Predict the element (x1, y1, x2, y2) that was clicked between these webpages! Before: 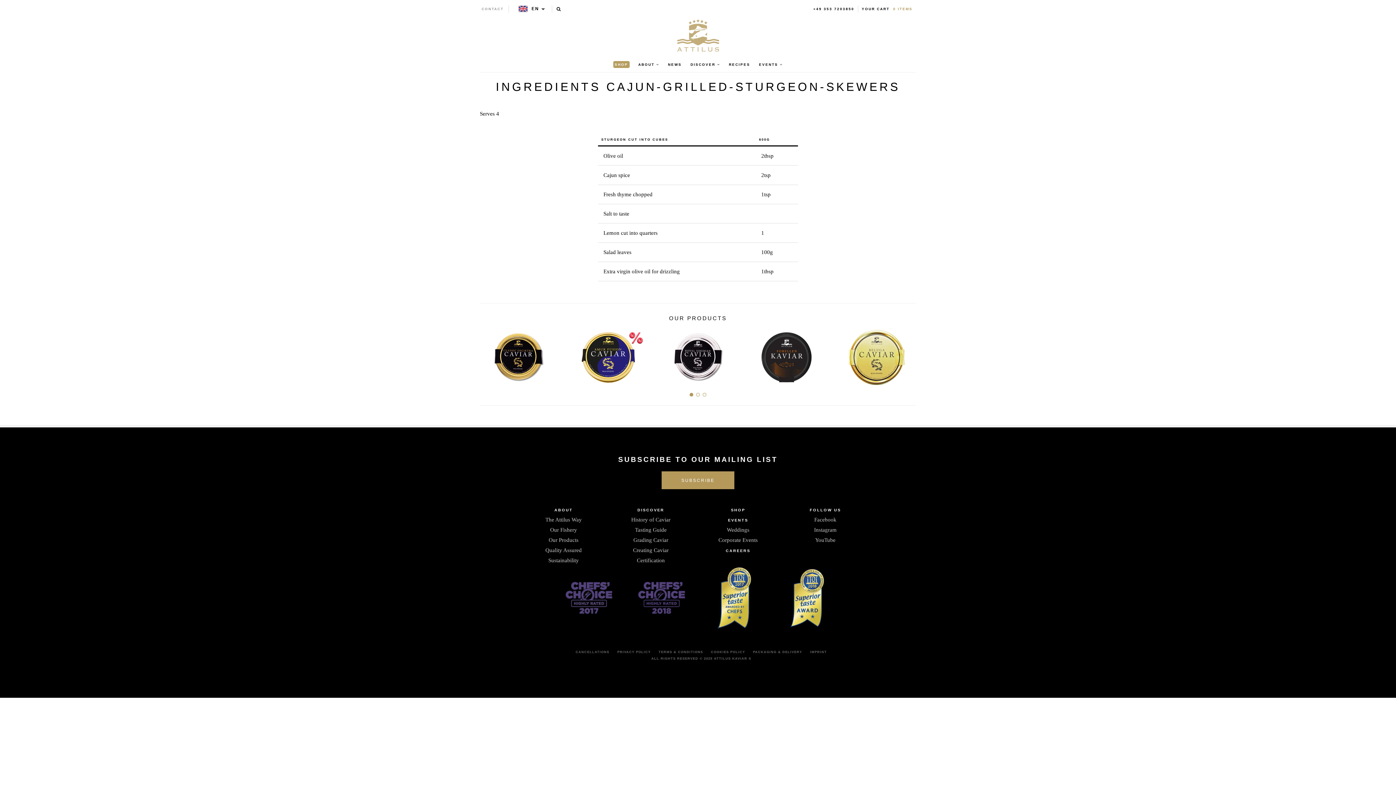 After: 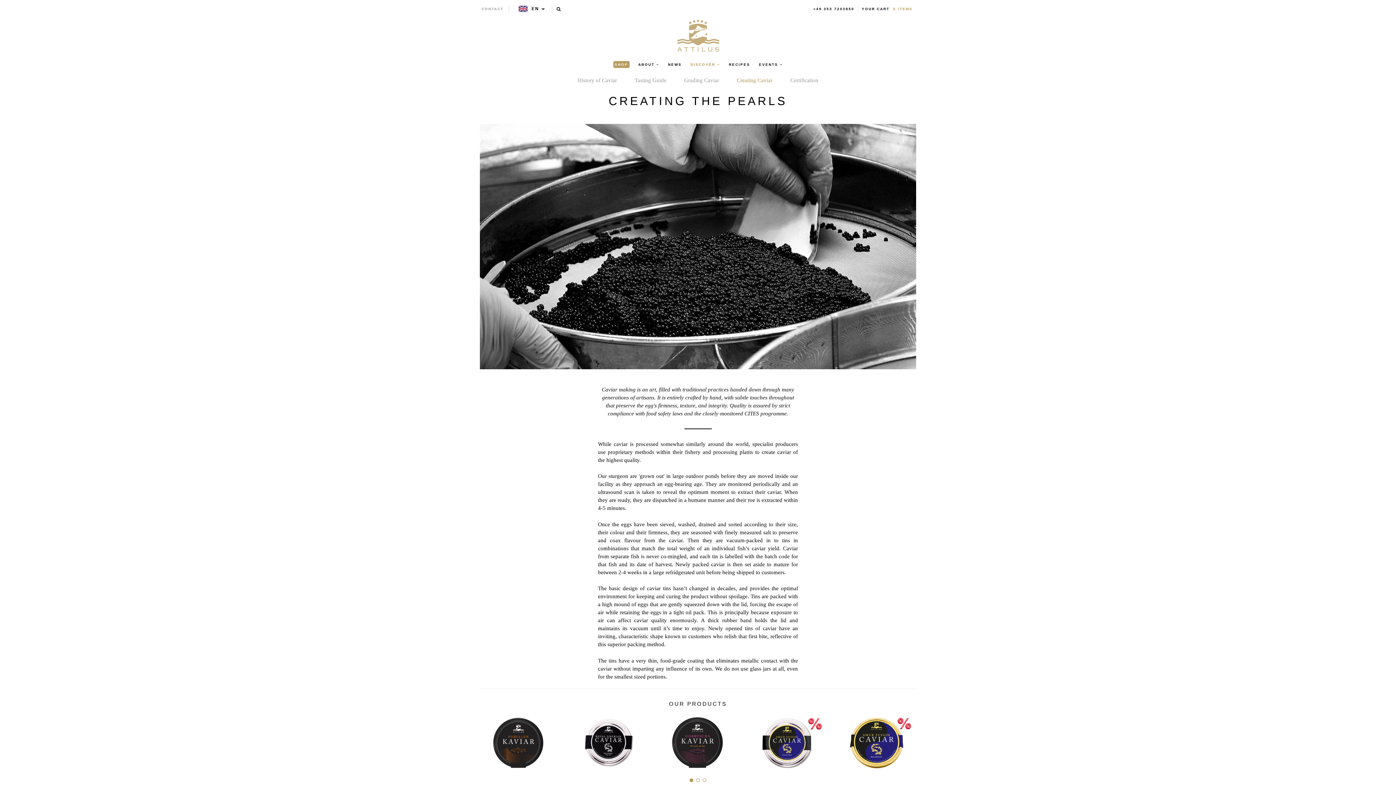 Action: label: Creating Caviar bbox: (633, 547, 668, 553)